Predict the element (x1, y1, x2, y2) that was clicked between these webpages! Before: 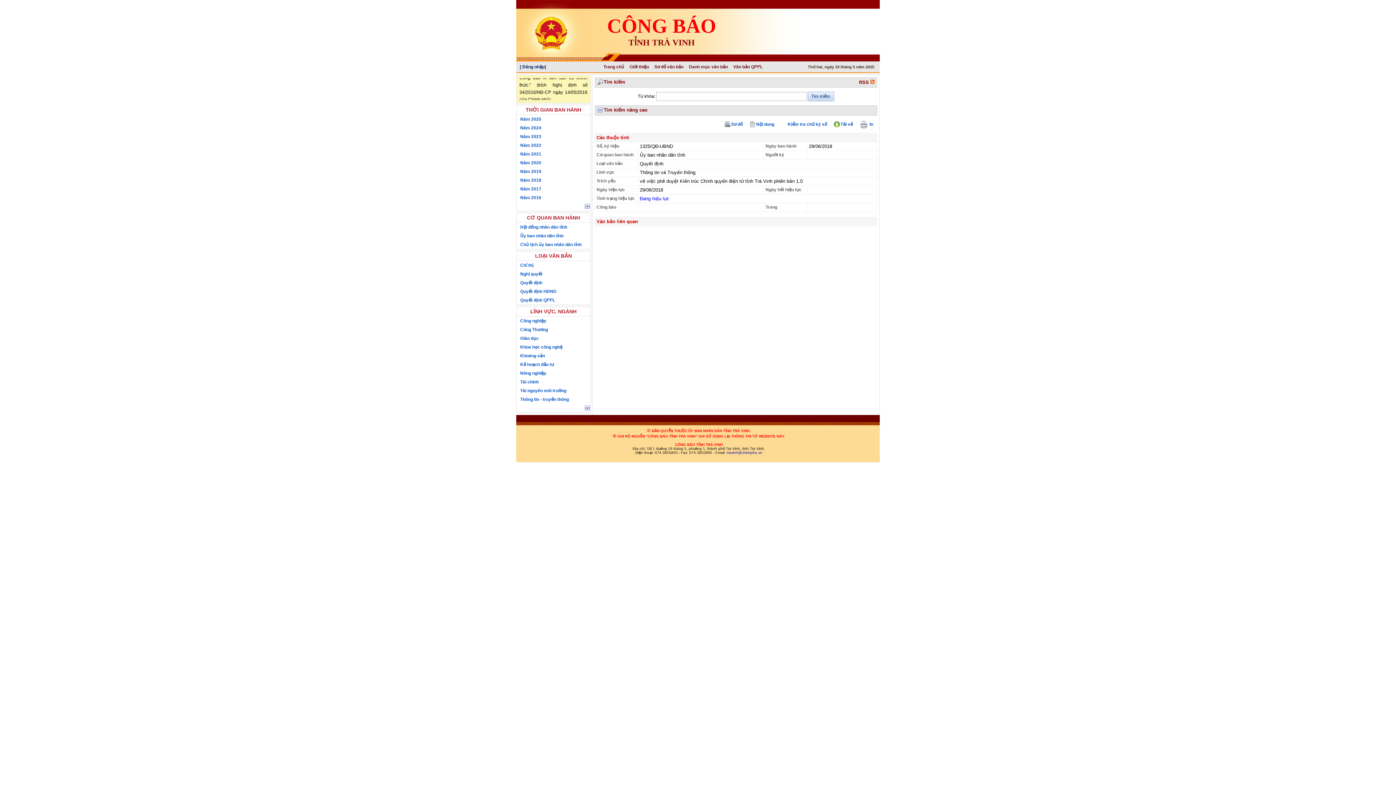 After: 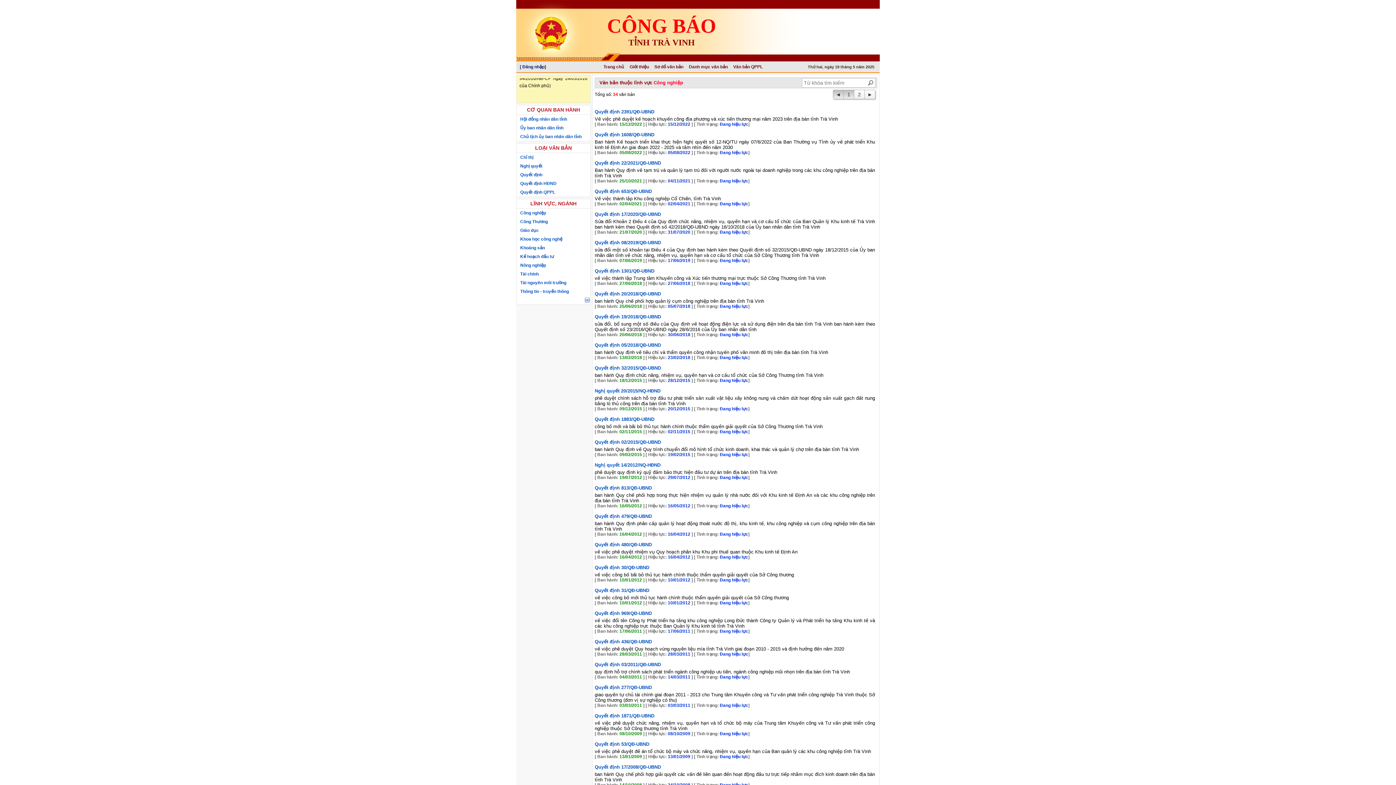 Action: bbox: (516, 316, 590, 325) label: Công nghiệp